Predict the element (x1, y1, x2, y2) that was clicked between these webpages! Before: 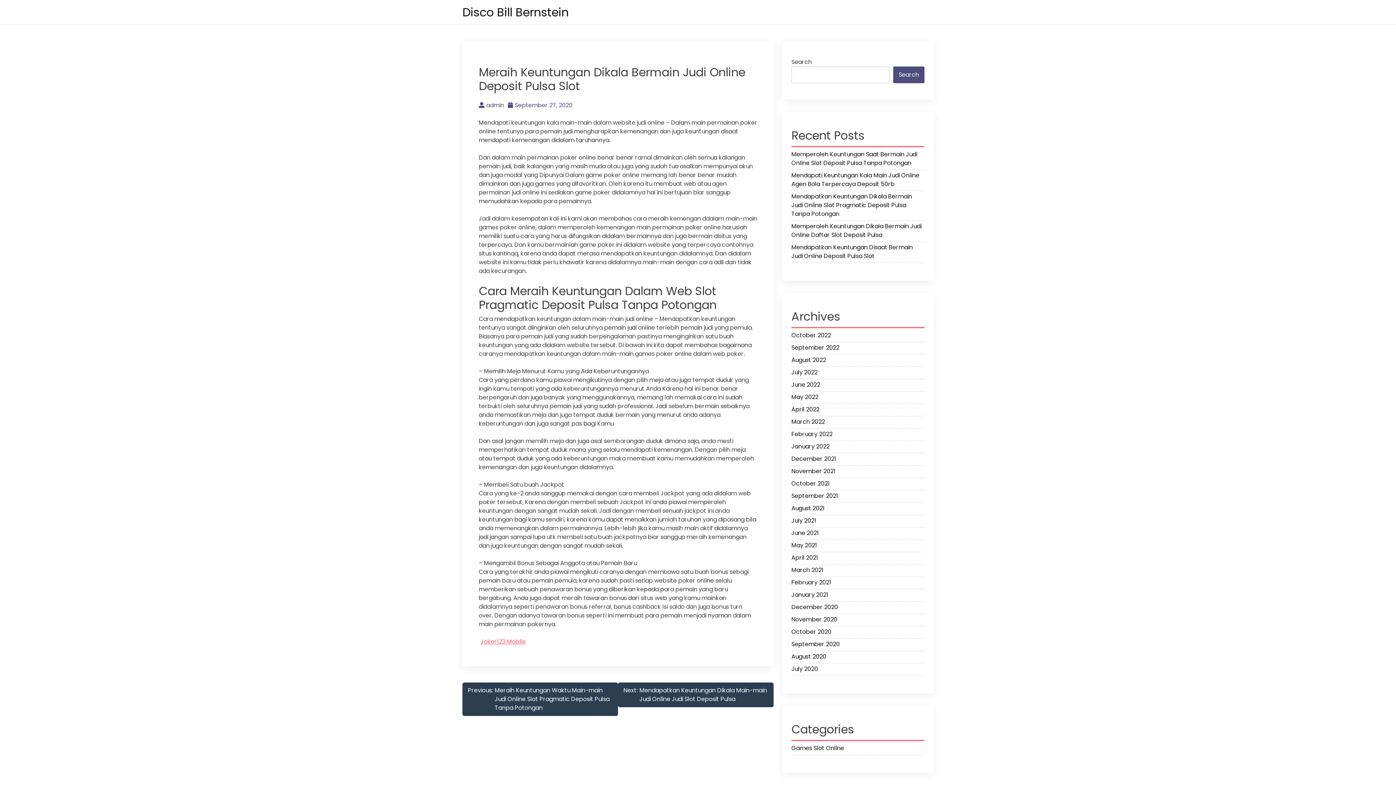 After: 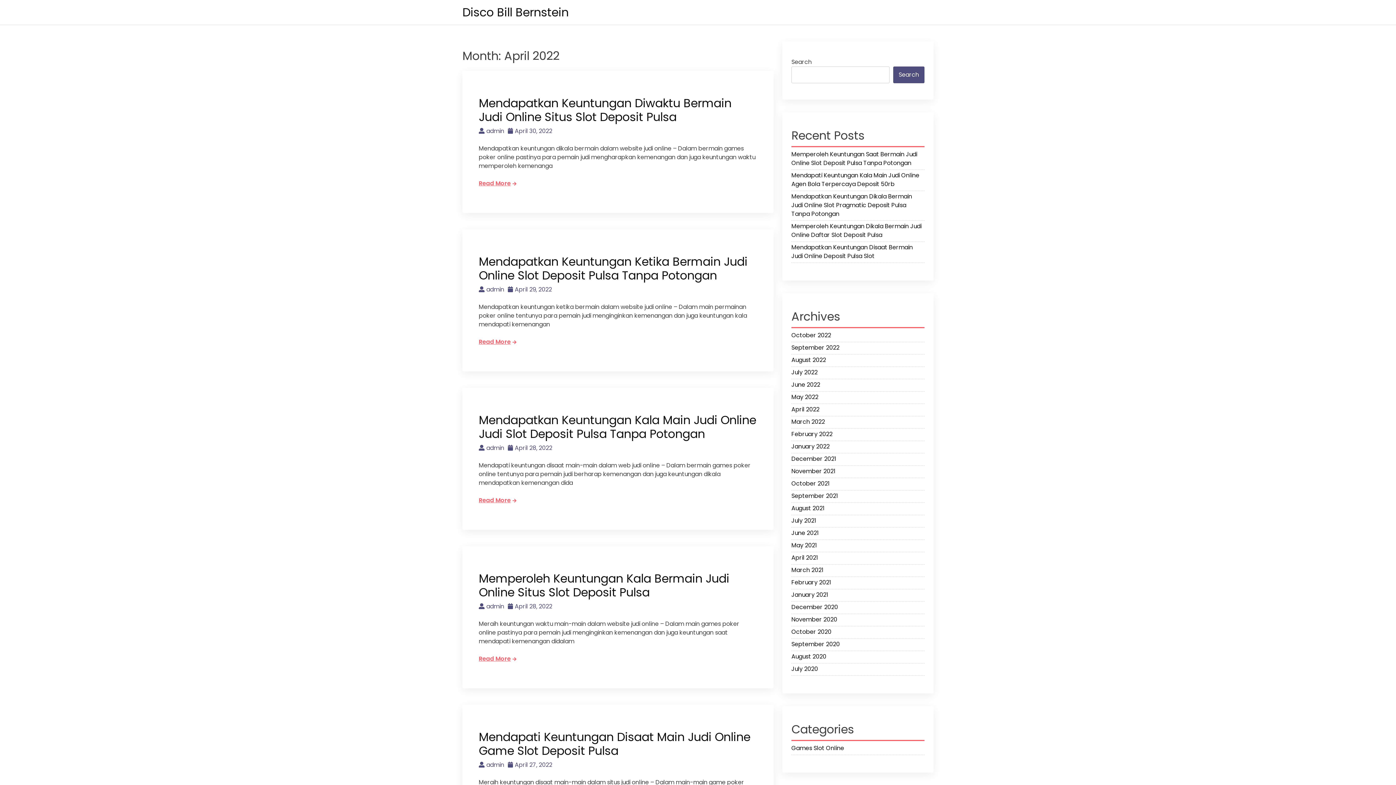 Action: bbox: (791, 405, 924, 416) label: April 2022